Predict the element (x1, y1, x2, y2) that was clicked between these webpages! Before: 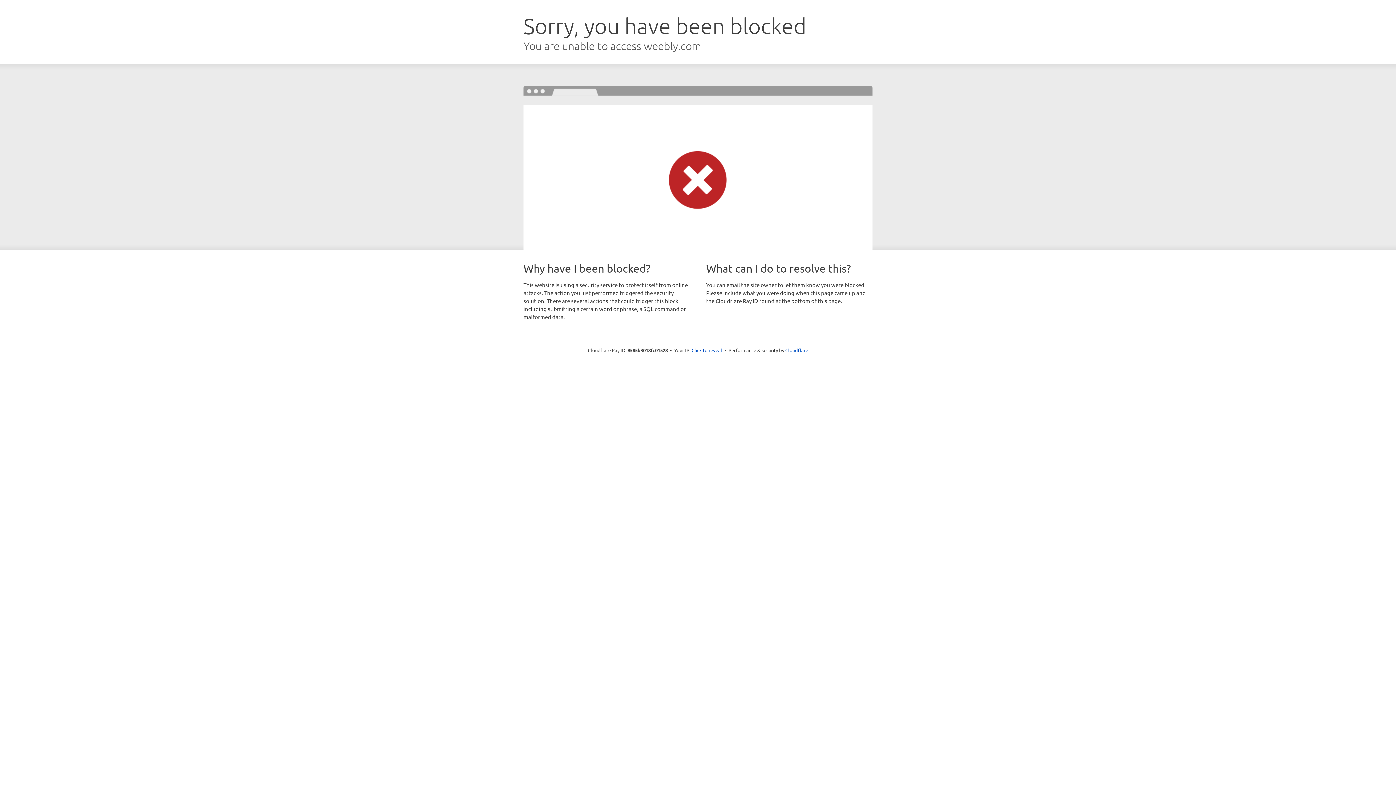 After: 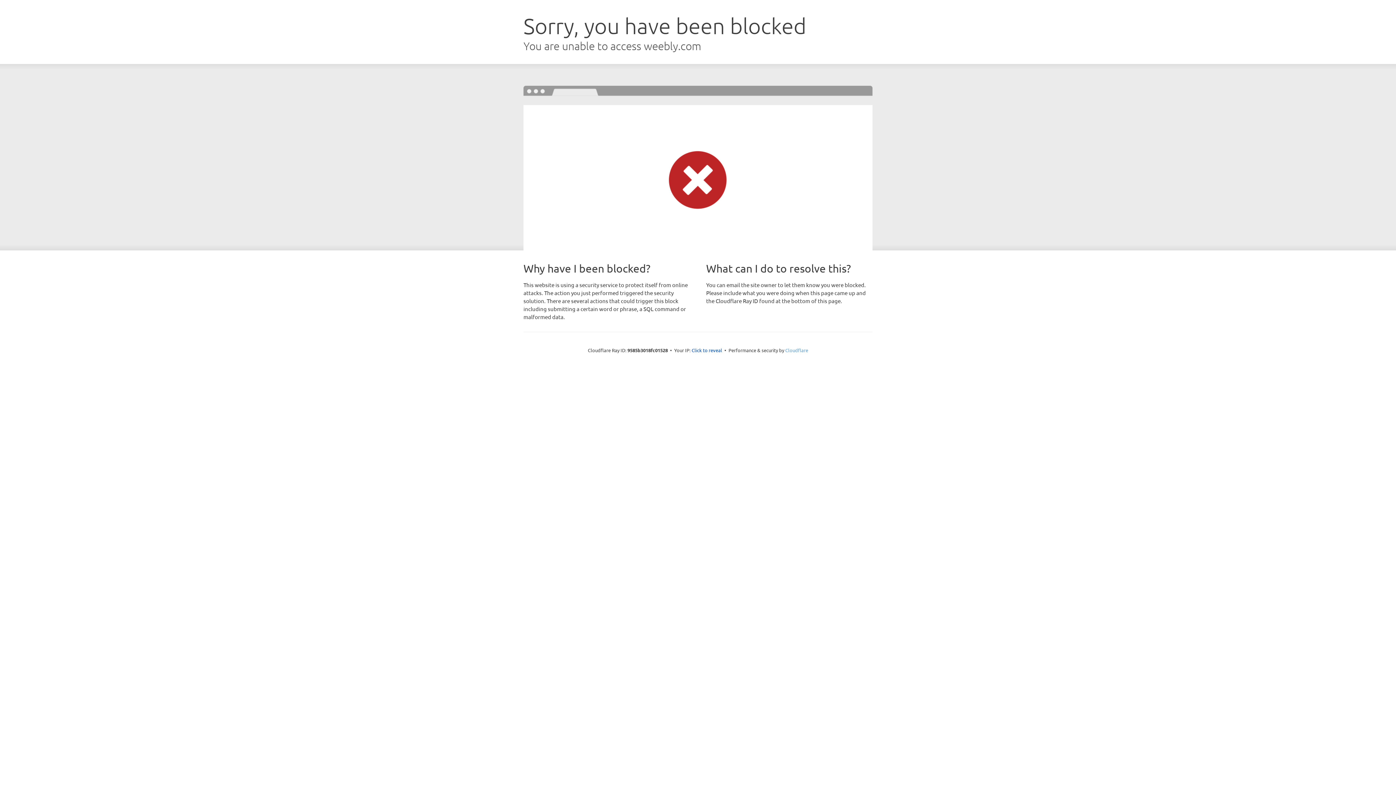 Action: bbox: (785, 347, 808, 353) label: Cloudflare